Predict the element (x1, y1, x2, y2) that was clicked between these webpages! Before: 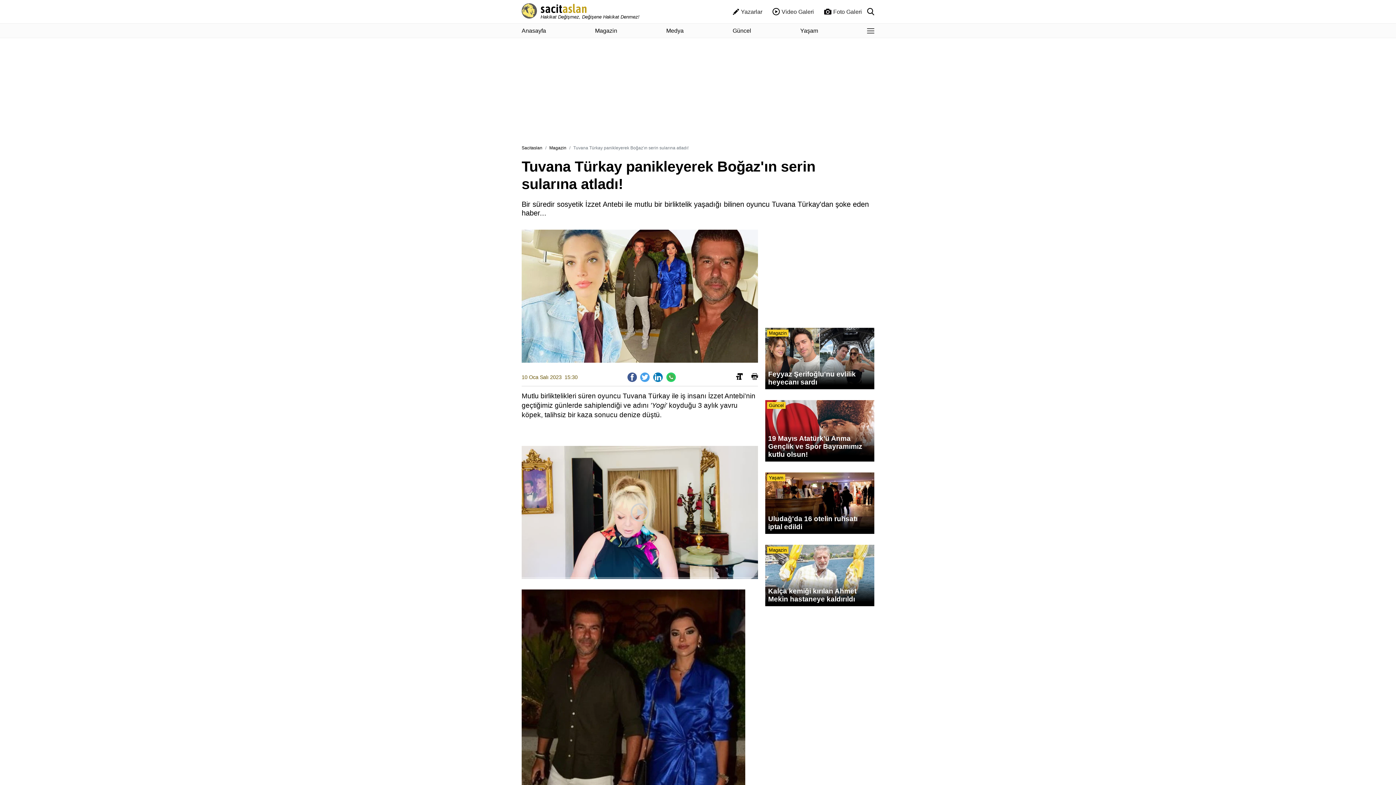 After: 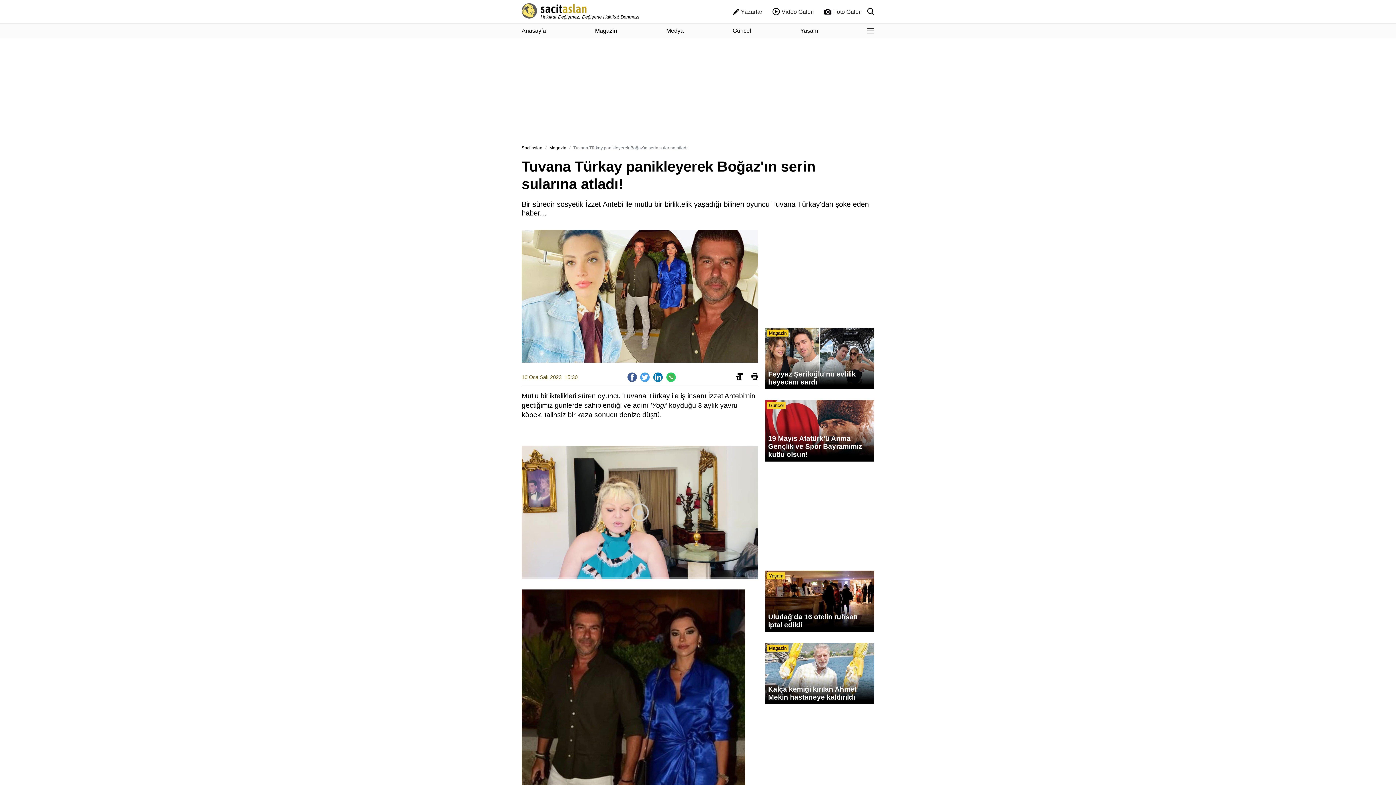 Action: bbox: (627, 372, 637, 382)